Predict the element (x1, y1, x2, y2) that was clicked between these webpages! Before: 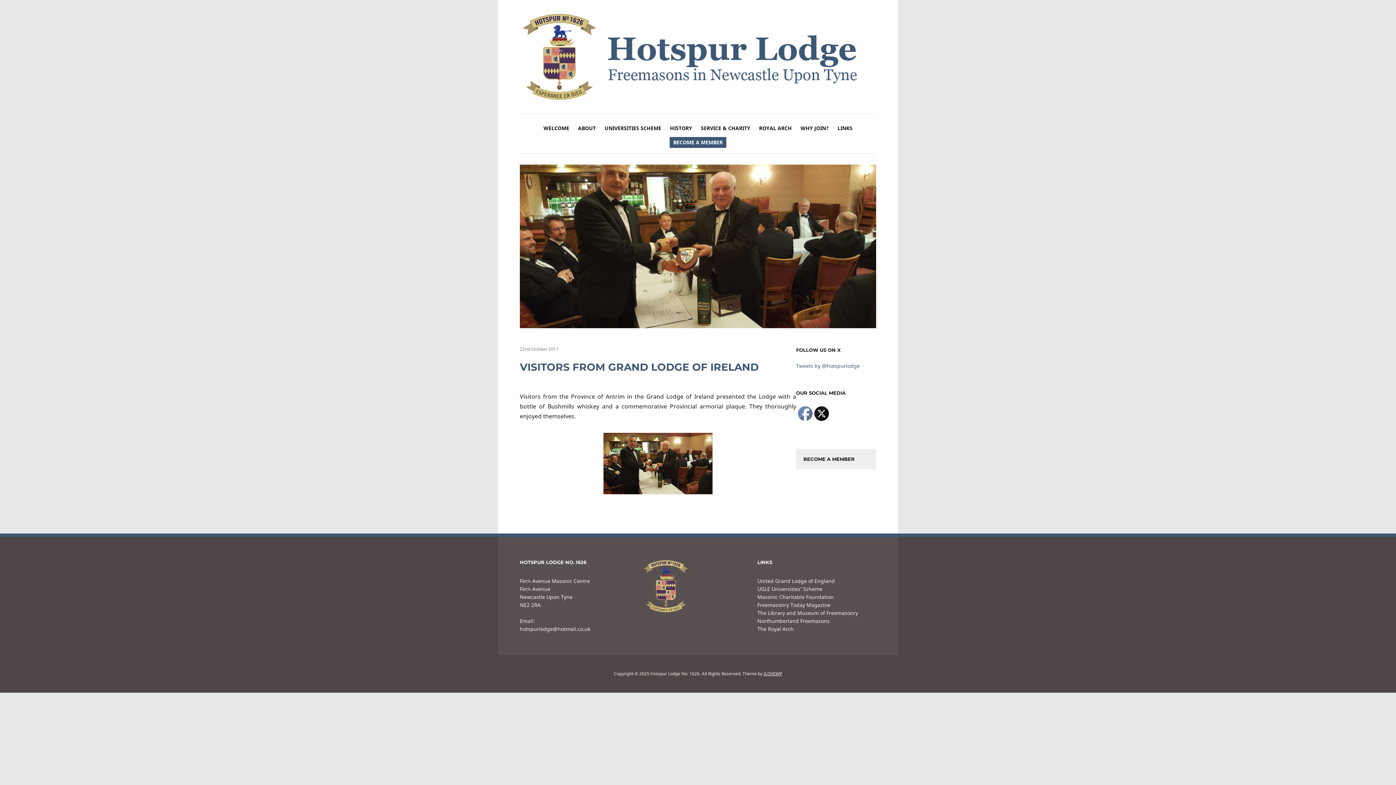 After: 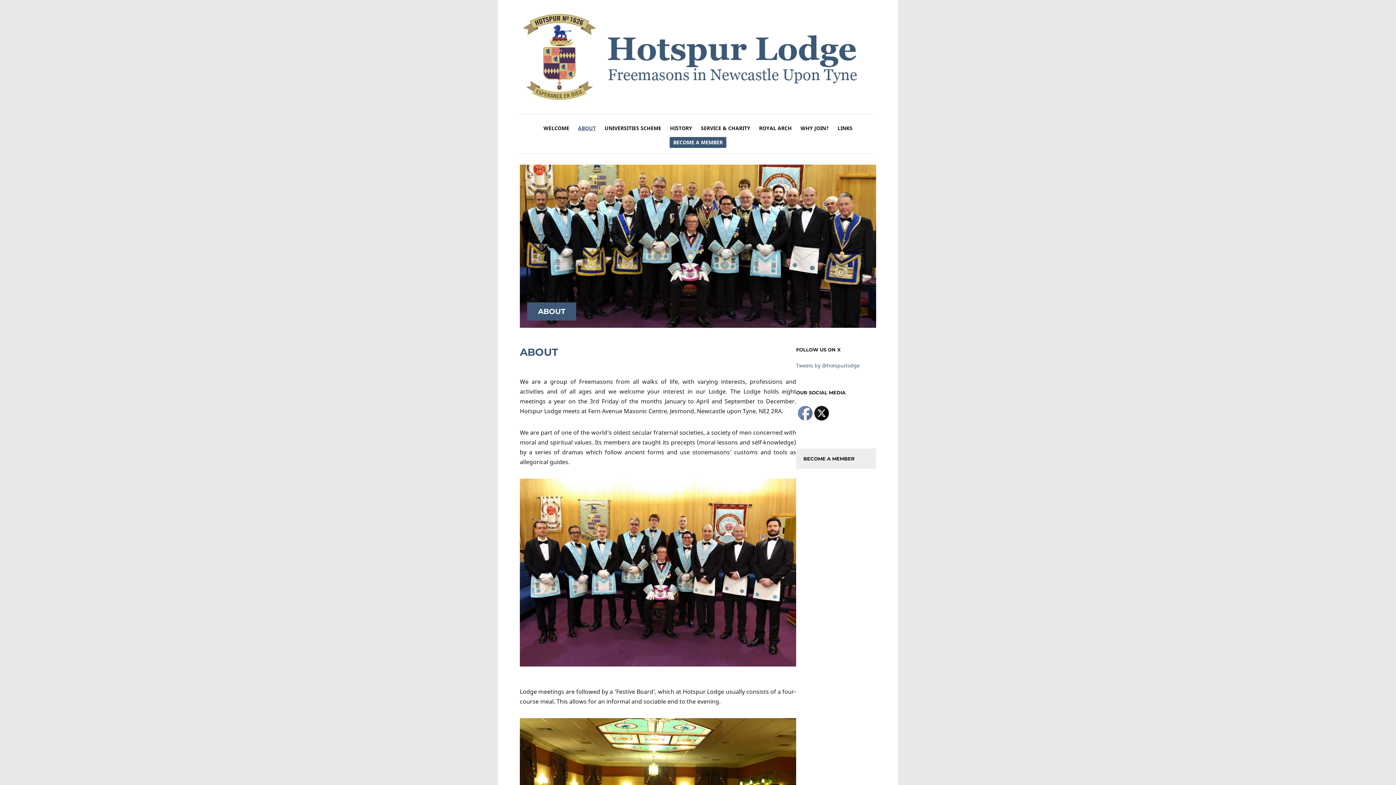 Action: label: ABOUT bbox: (577, 119, 596, 137)